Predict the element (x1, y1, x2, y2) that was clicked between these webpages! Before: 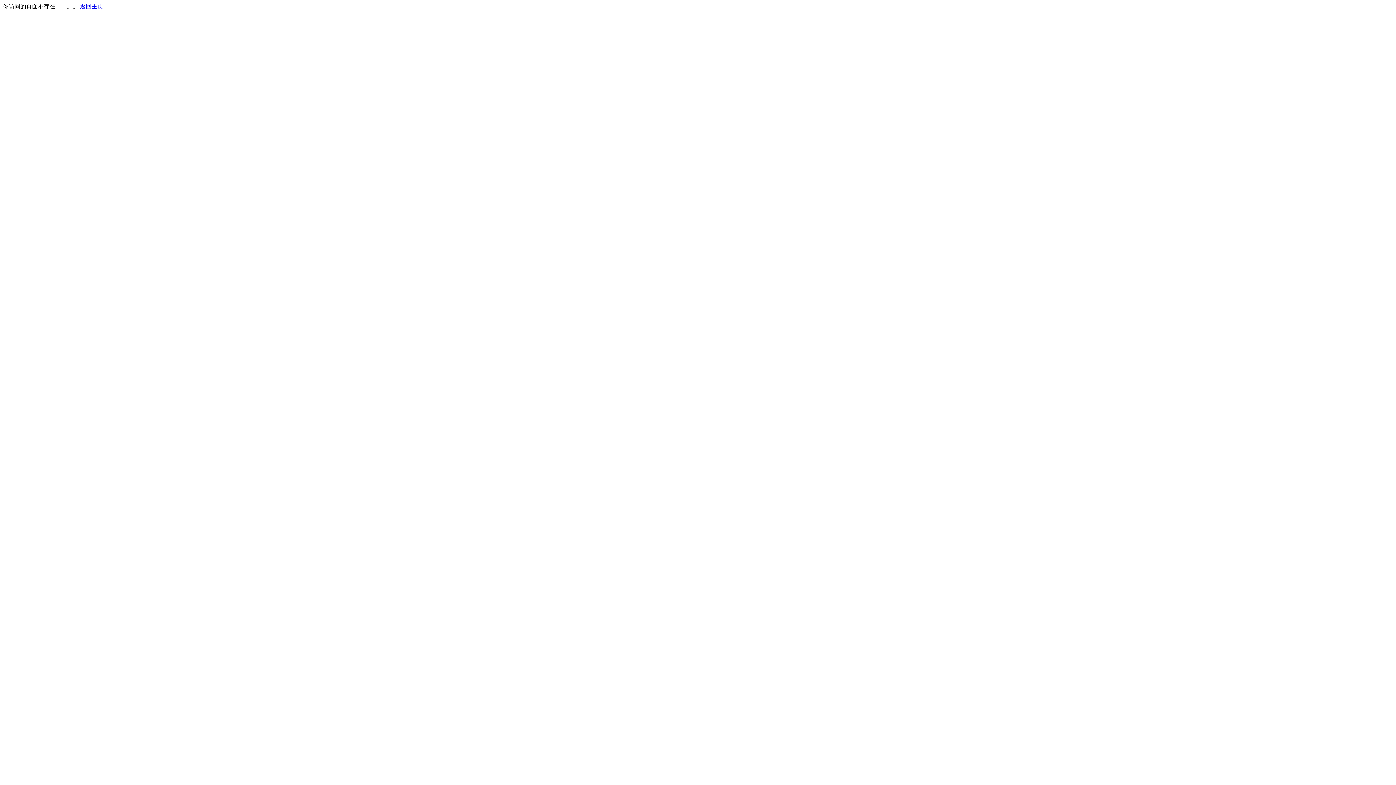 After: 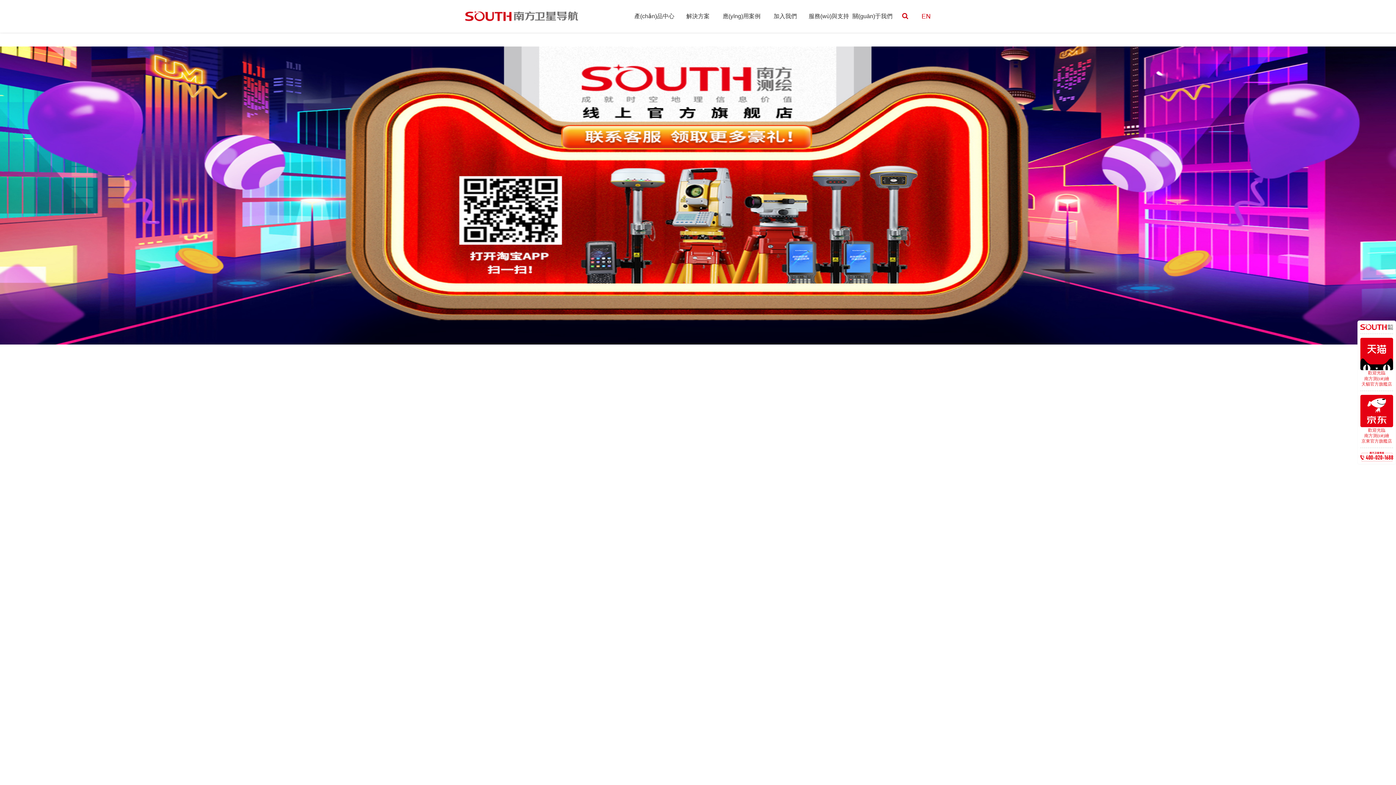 Action: bbox: (80, 3, 103, 9) label: 返回主页